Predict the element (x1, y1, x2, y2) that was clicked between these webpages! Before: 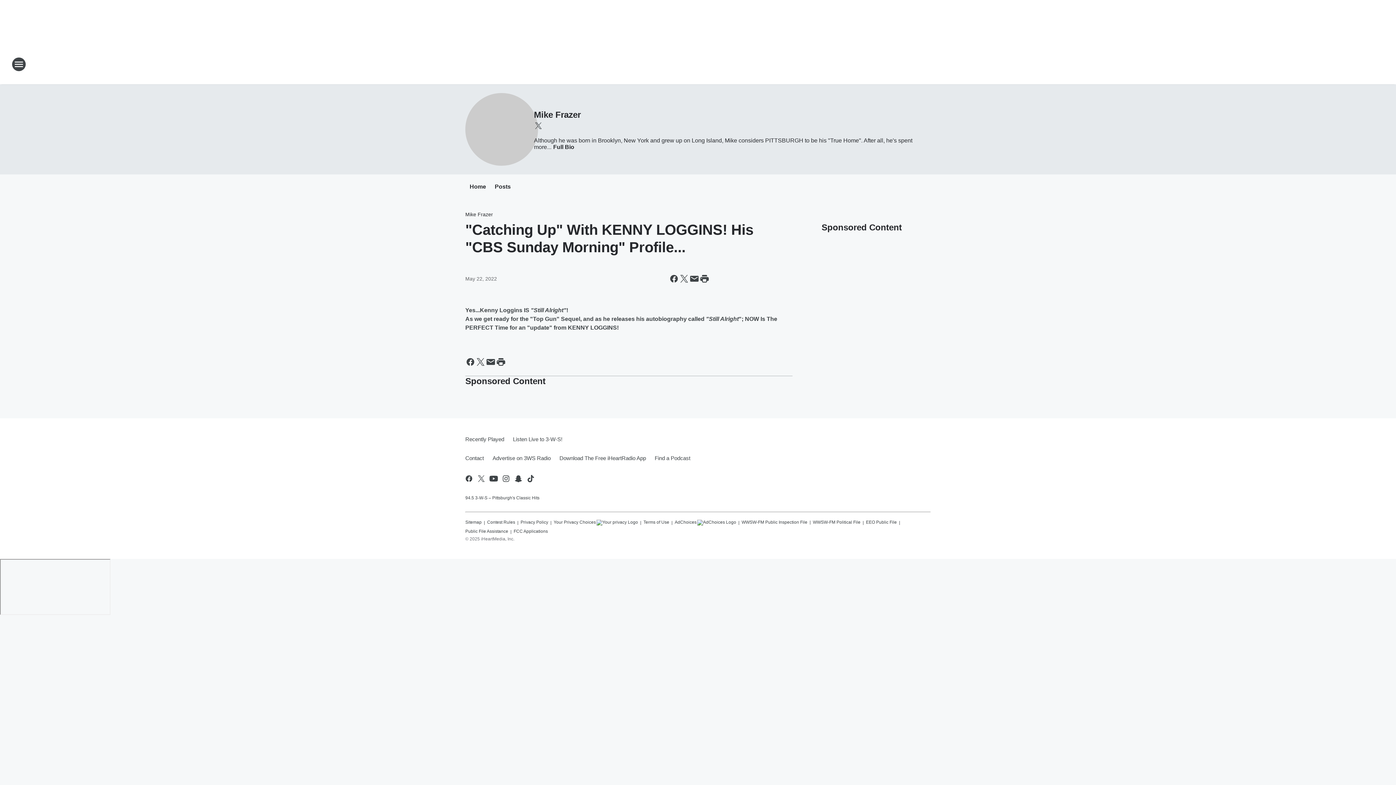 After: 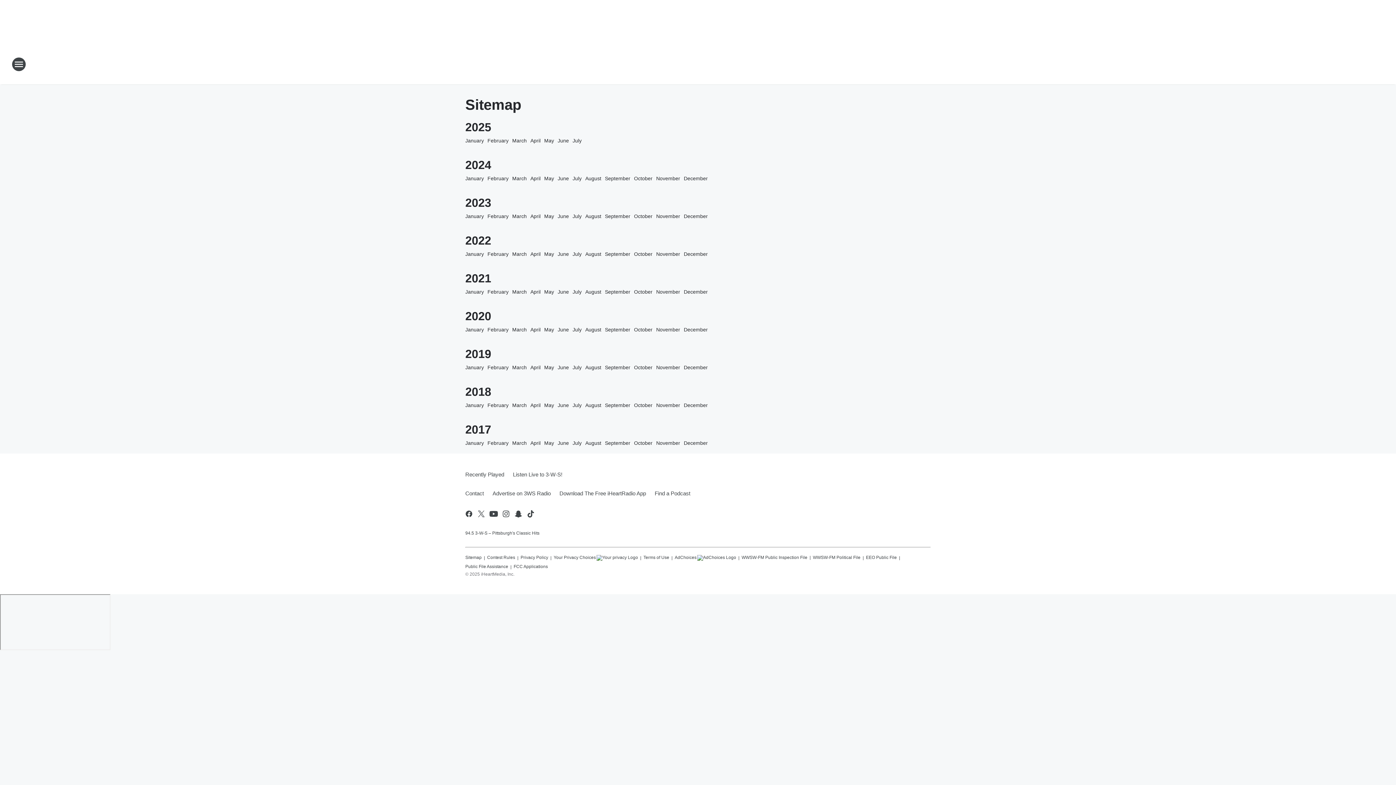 Action: bbox: (465, 516, 481, 525) label: Sitemap